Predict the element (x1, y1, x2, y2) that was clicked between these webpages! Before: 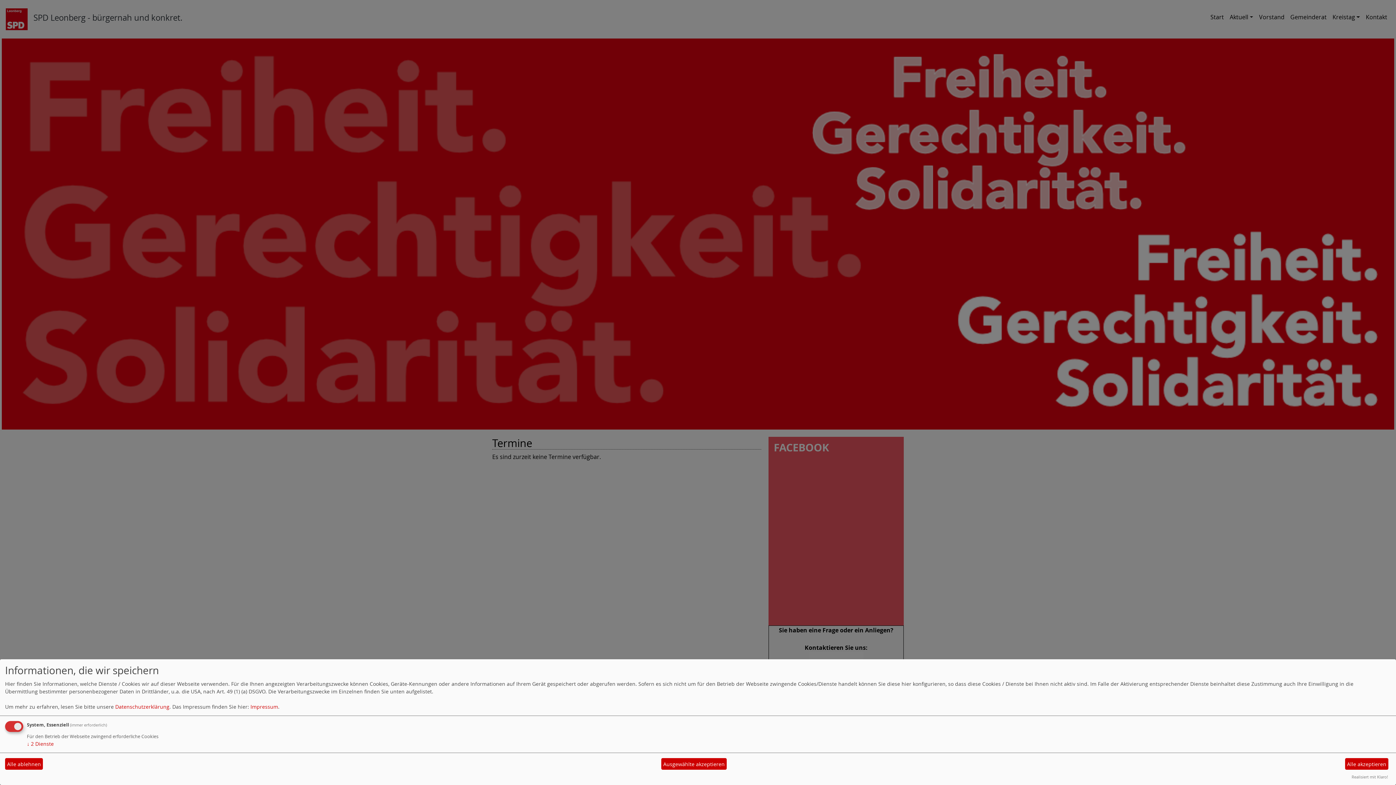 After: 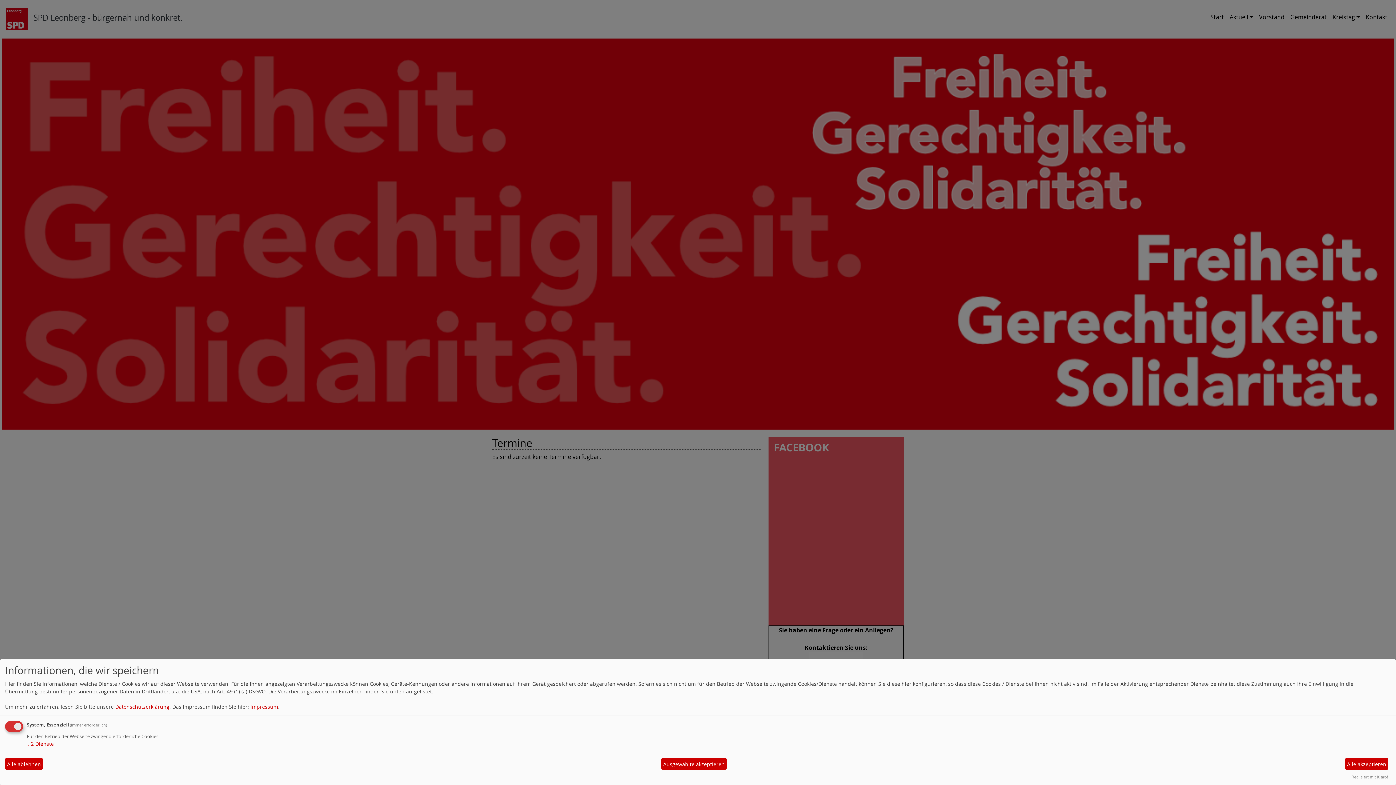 Action: bbox: (1352, 774, 1388, 780) label: Realisiert mit Klaro!